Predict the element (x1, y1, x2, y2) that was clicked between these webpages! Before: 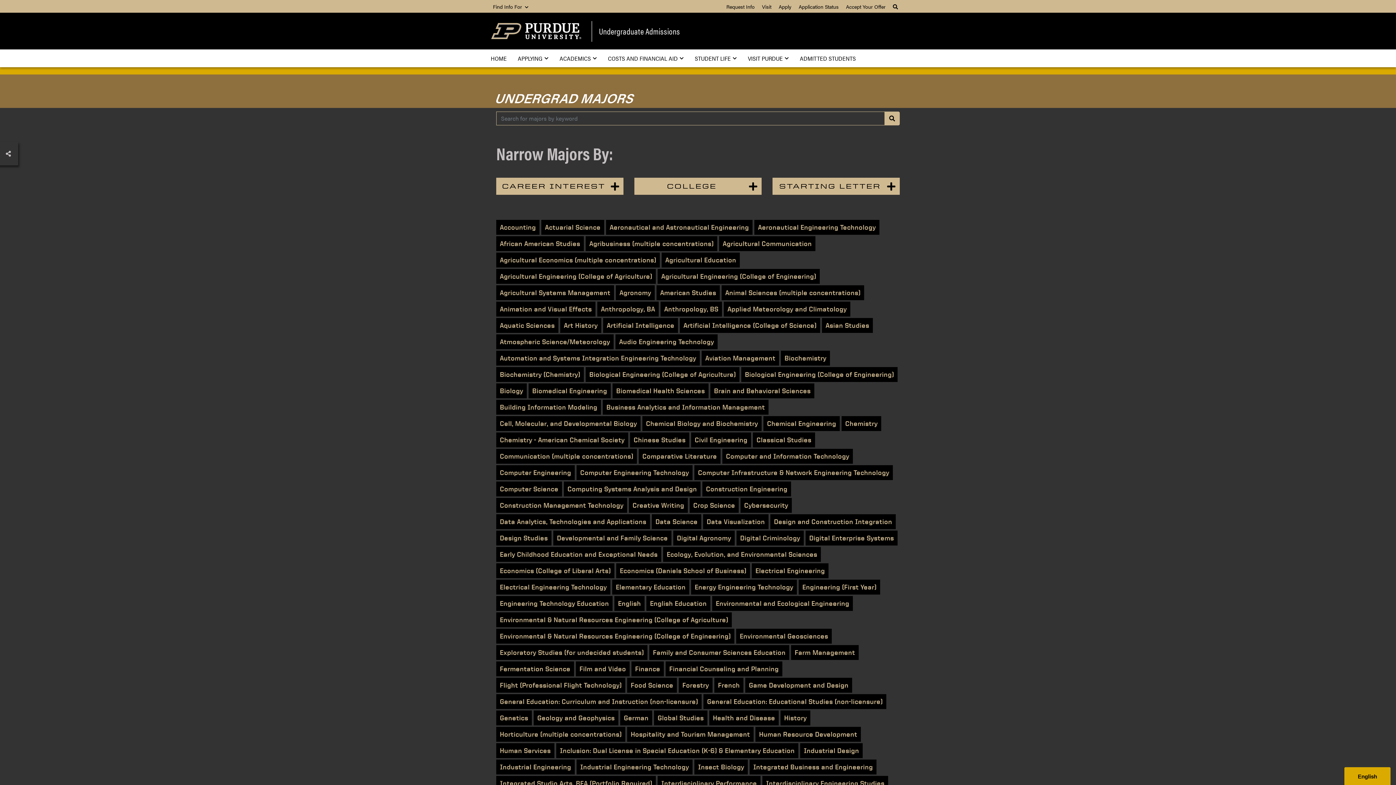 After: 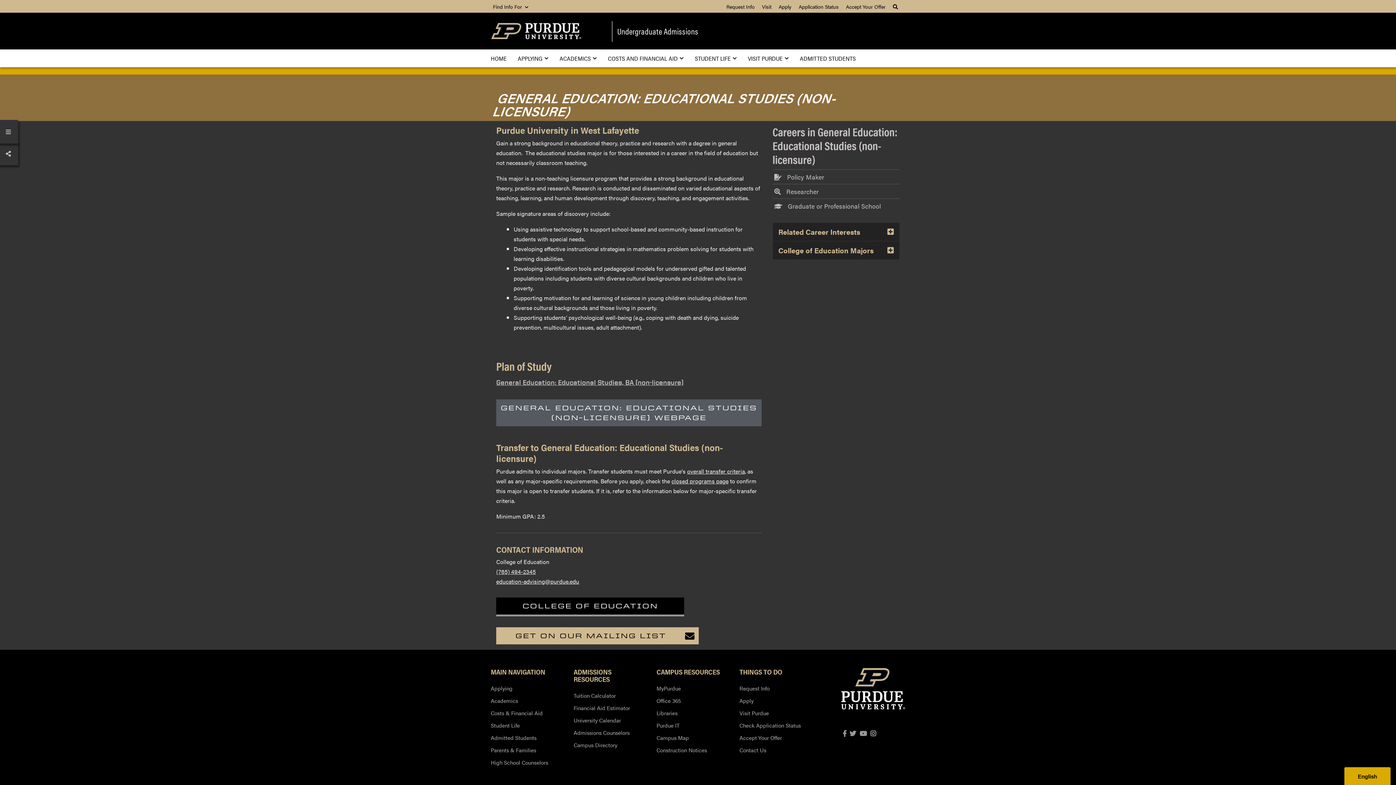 Action: bbox: (703, 694, 886, 709) label: General Education: Educational Studies (non-licensure)